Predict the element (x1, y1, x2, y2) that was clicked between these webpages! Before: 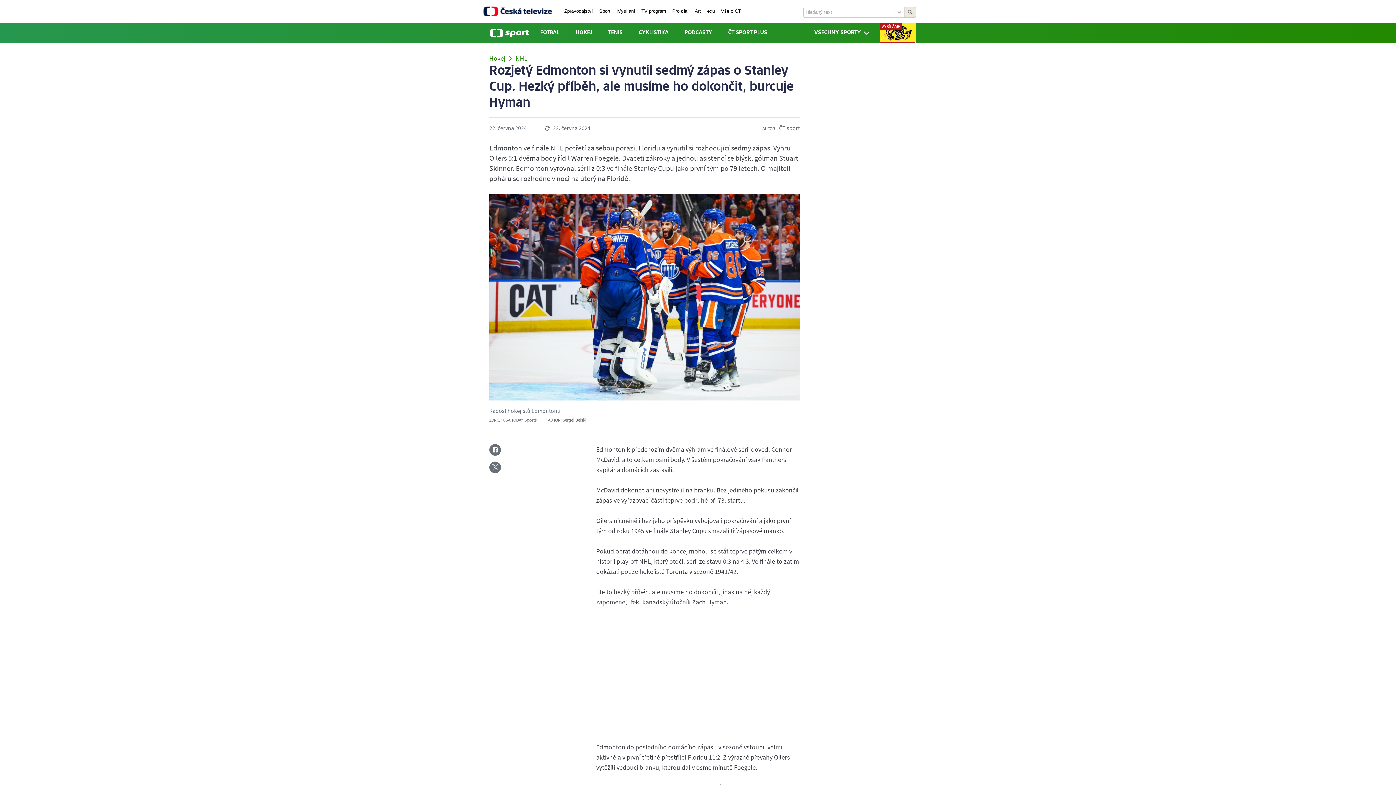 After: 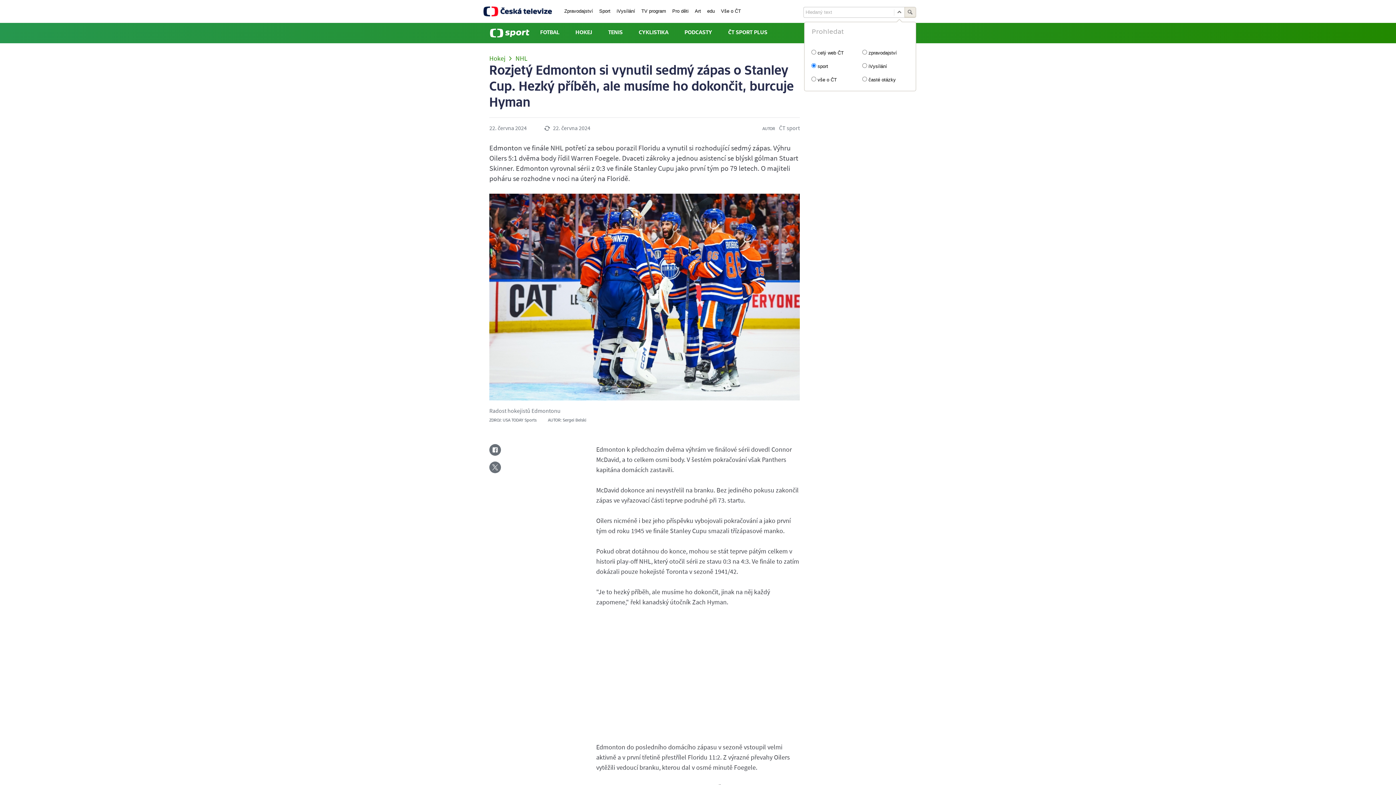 Action: bbox: (894, 7, 904, 17)